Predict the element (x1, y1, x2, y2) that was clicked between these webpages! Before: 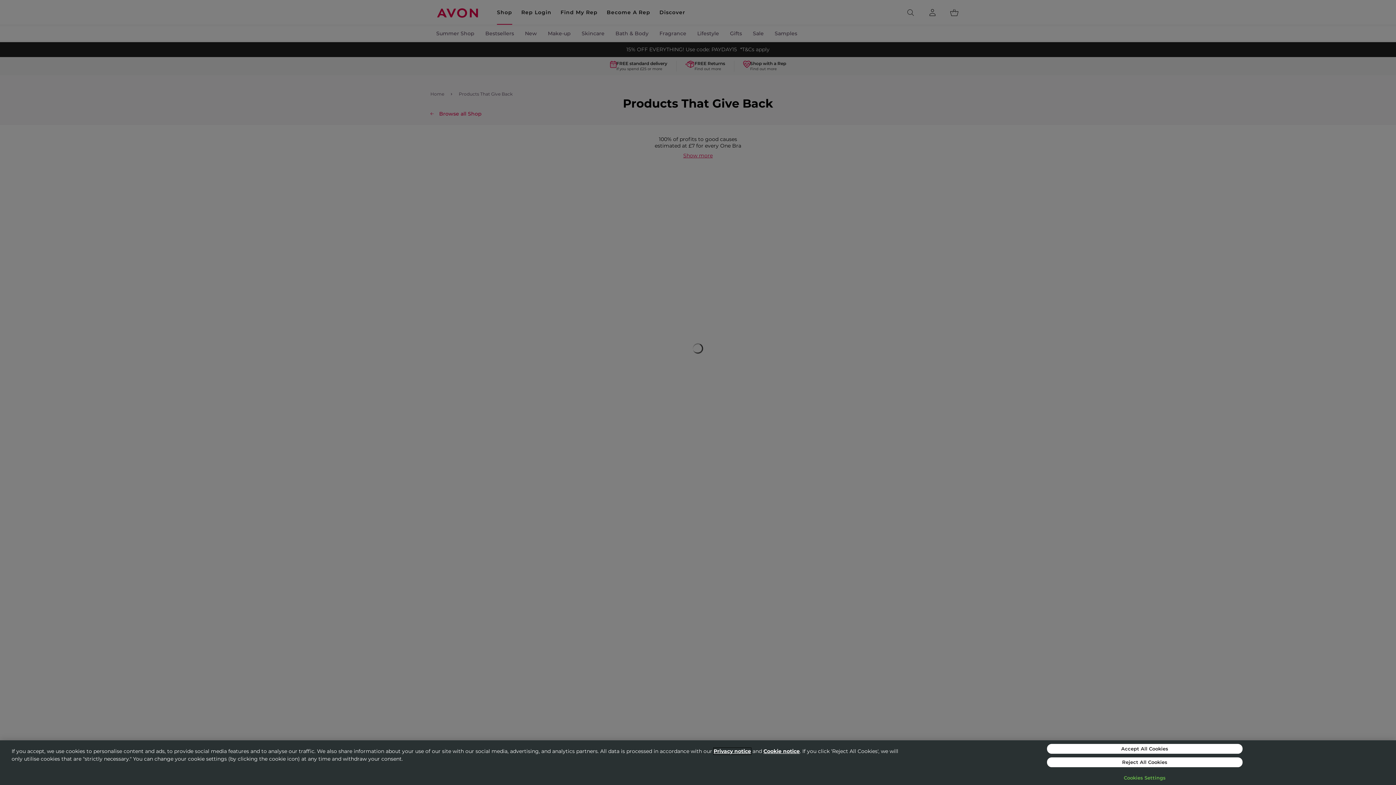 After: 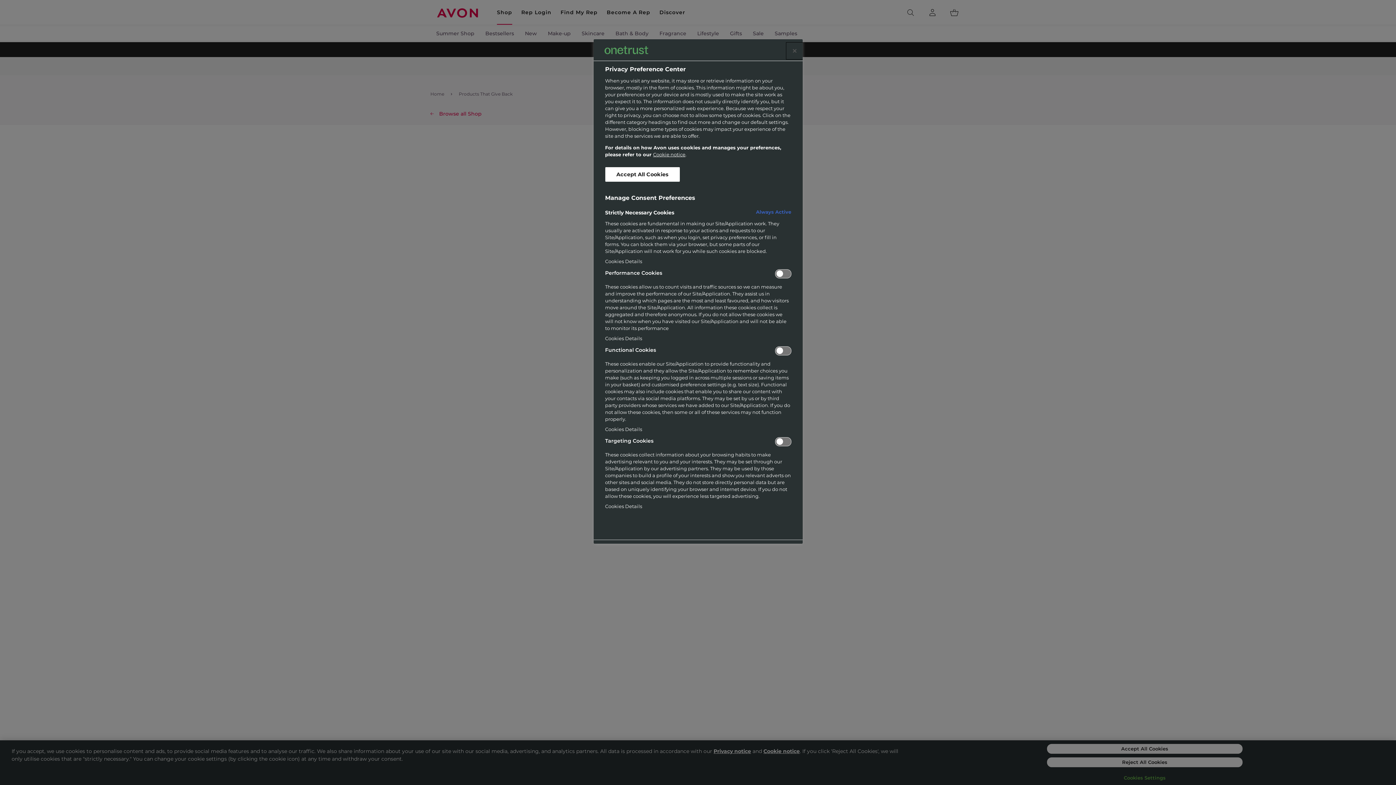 Action: bbox: (1047, 771, 1242, 785) label: Cookies Settings